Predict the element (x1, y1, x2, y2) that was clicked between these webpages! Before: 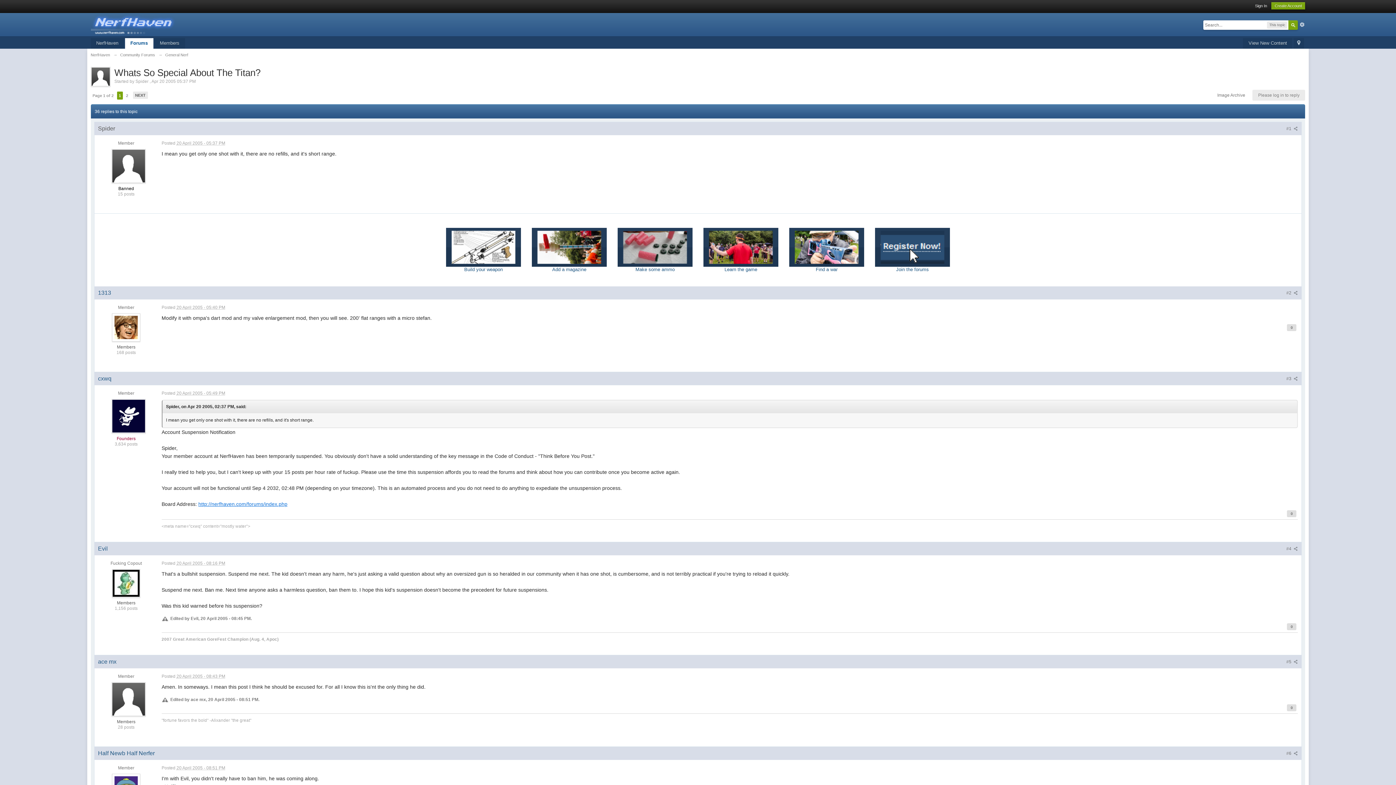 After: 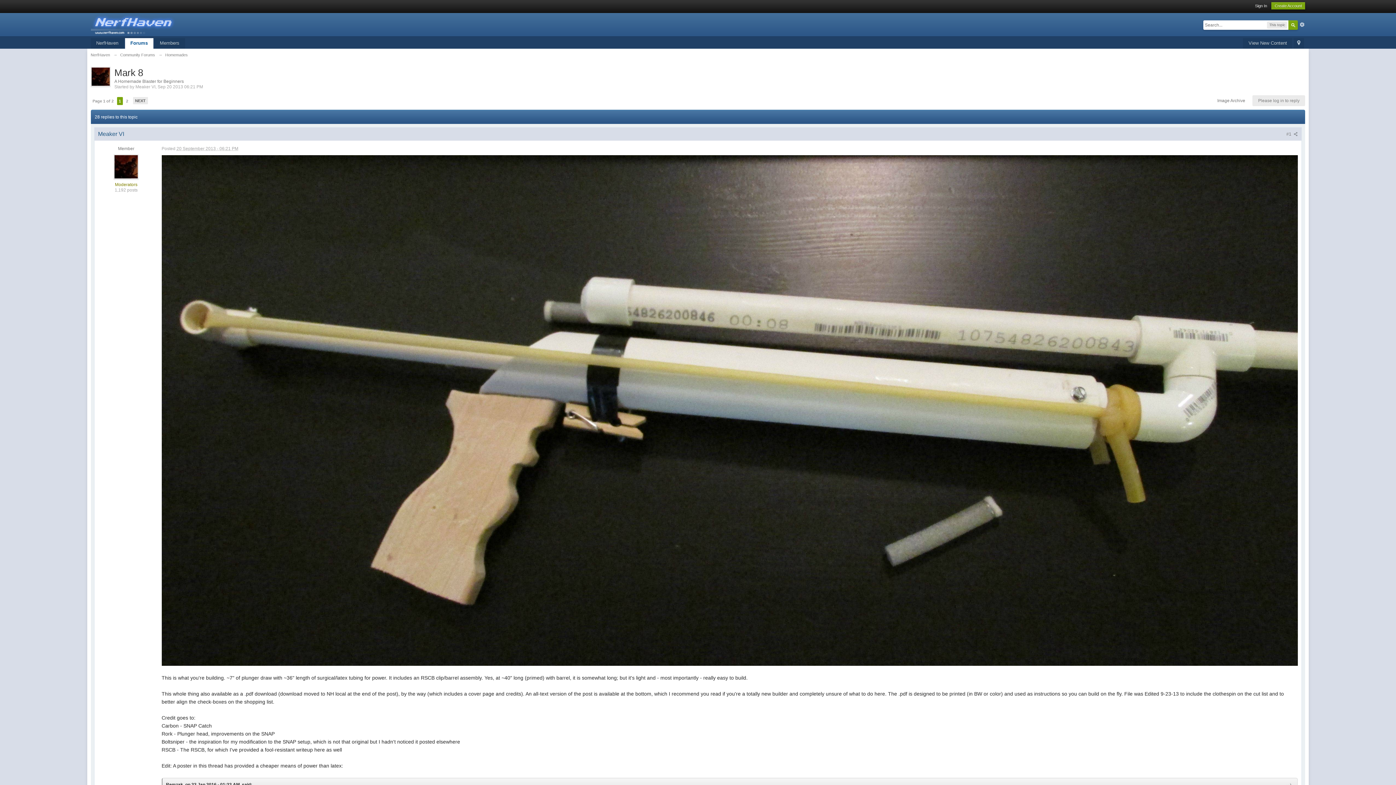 Action: label: 
Build your weapon bbox: (441, 223, 525, 277)